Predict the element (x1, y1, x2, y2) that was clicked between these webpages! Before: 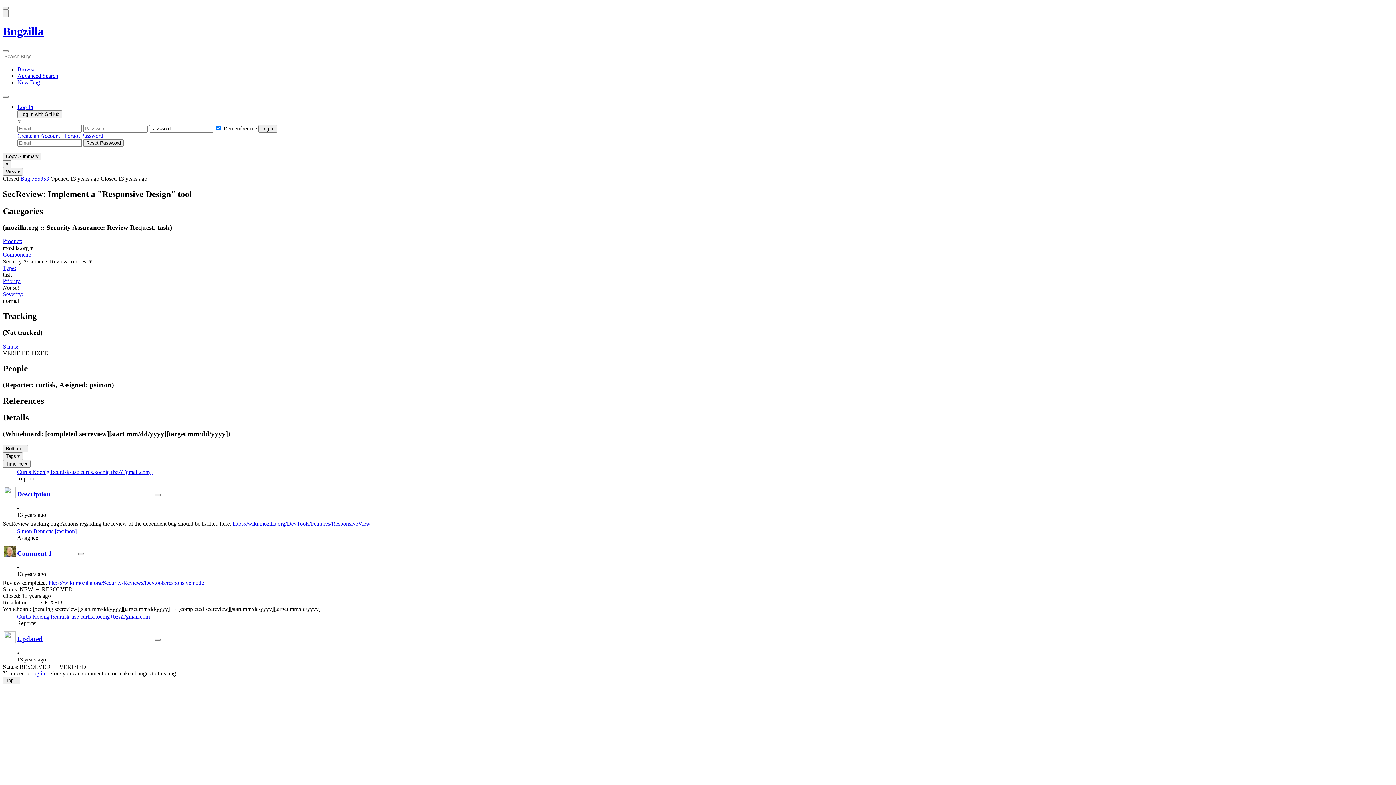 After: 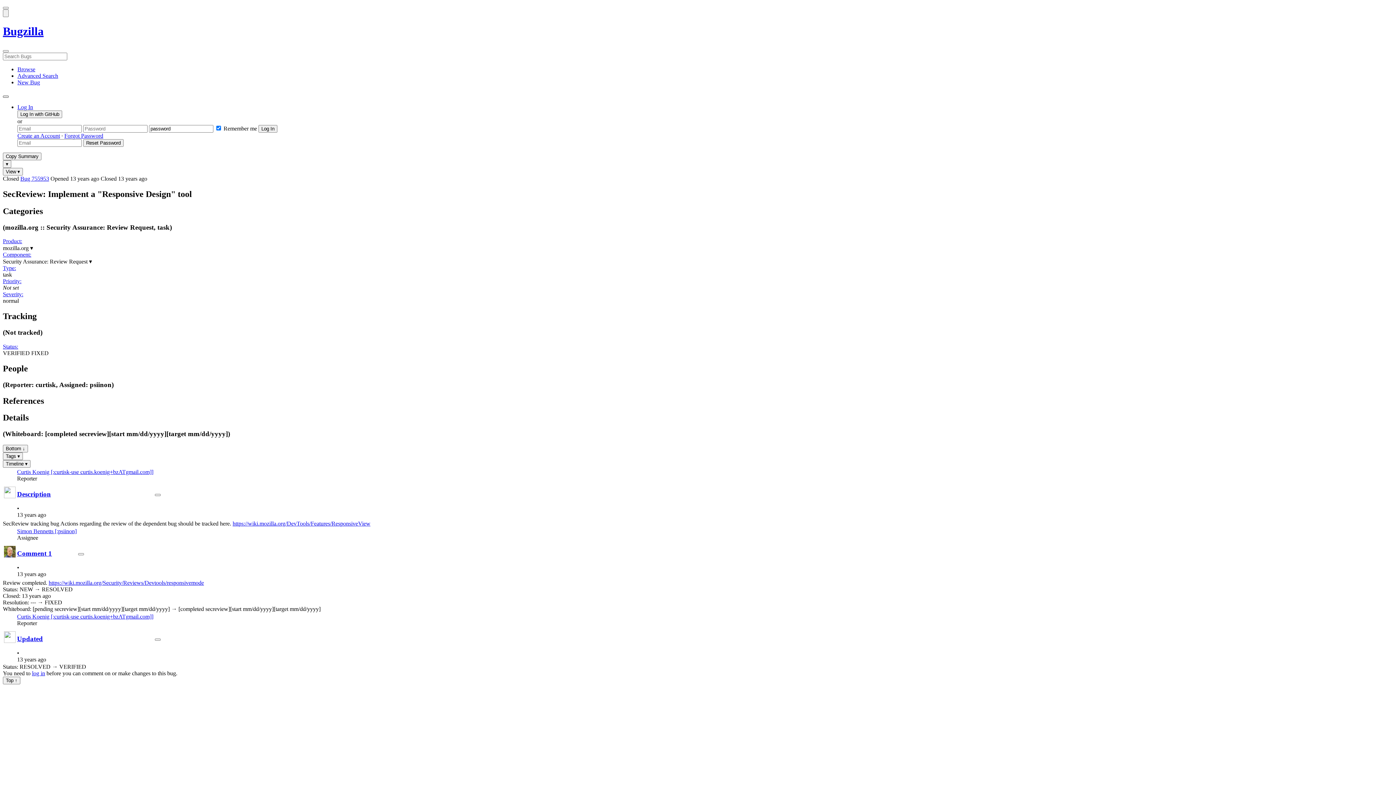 Action: label: Show More Tools Menu bbox: (2, 95, 8, 97)